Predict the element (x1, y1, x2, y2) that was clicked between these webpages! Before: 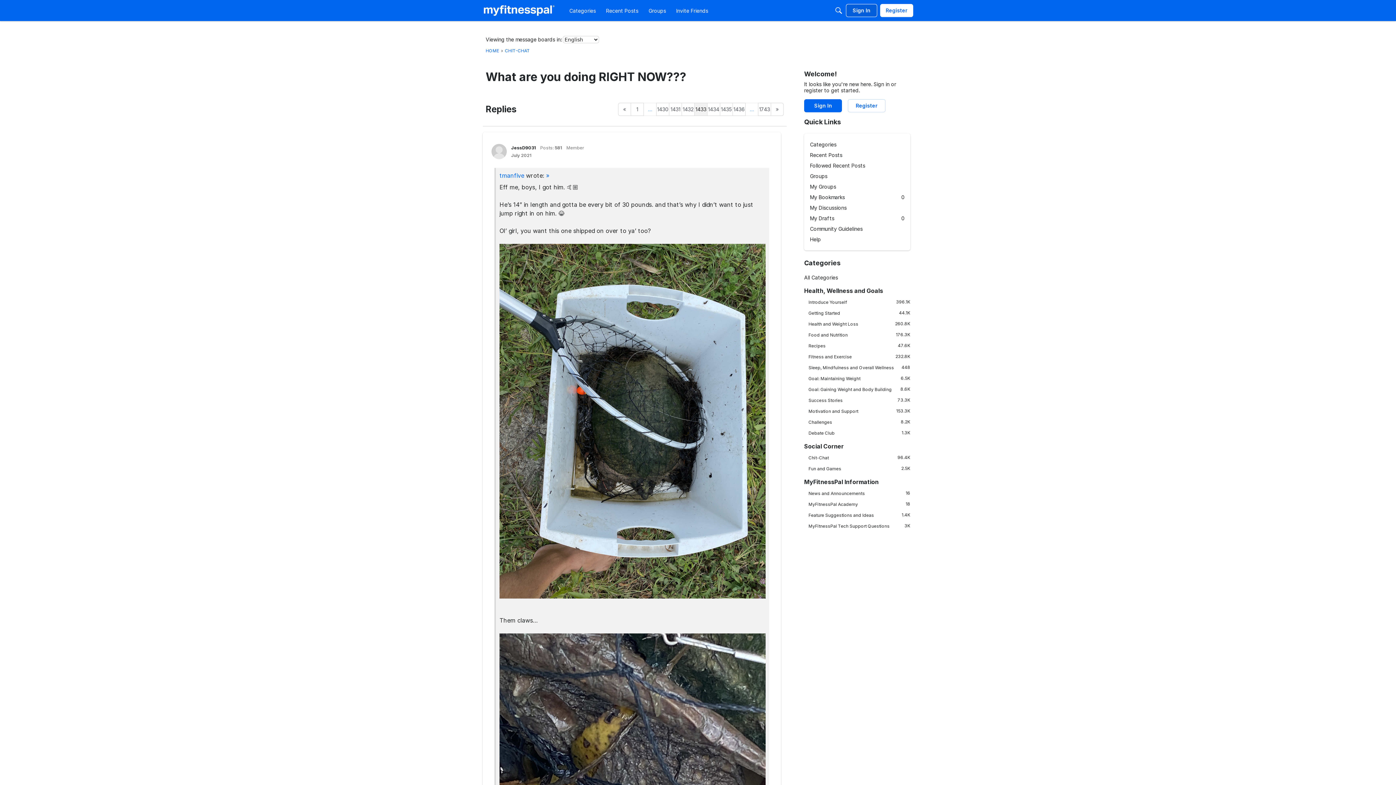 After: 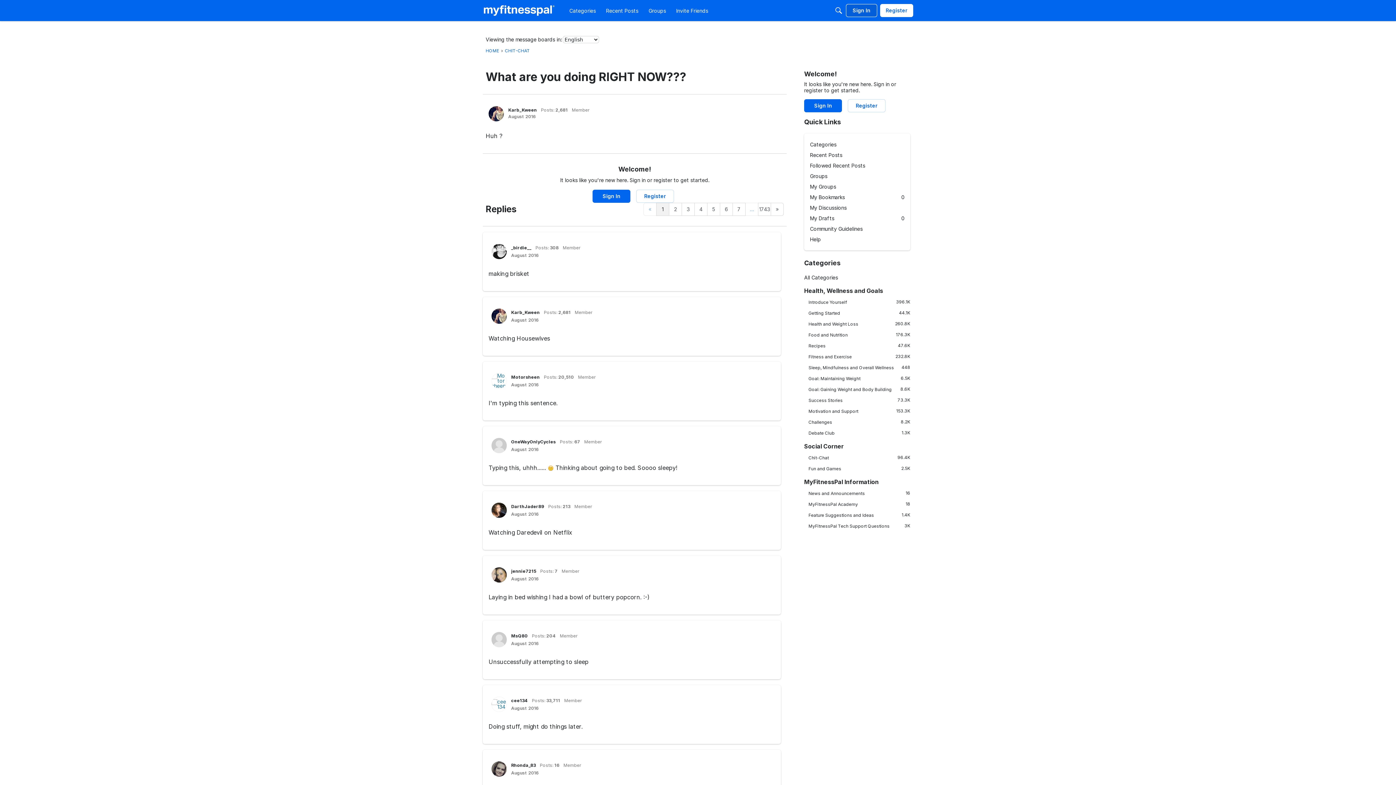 Action: bbox: (630, 102, 644, 116) label: 1